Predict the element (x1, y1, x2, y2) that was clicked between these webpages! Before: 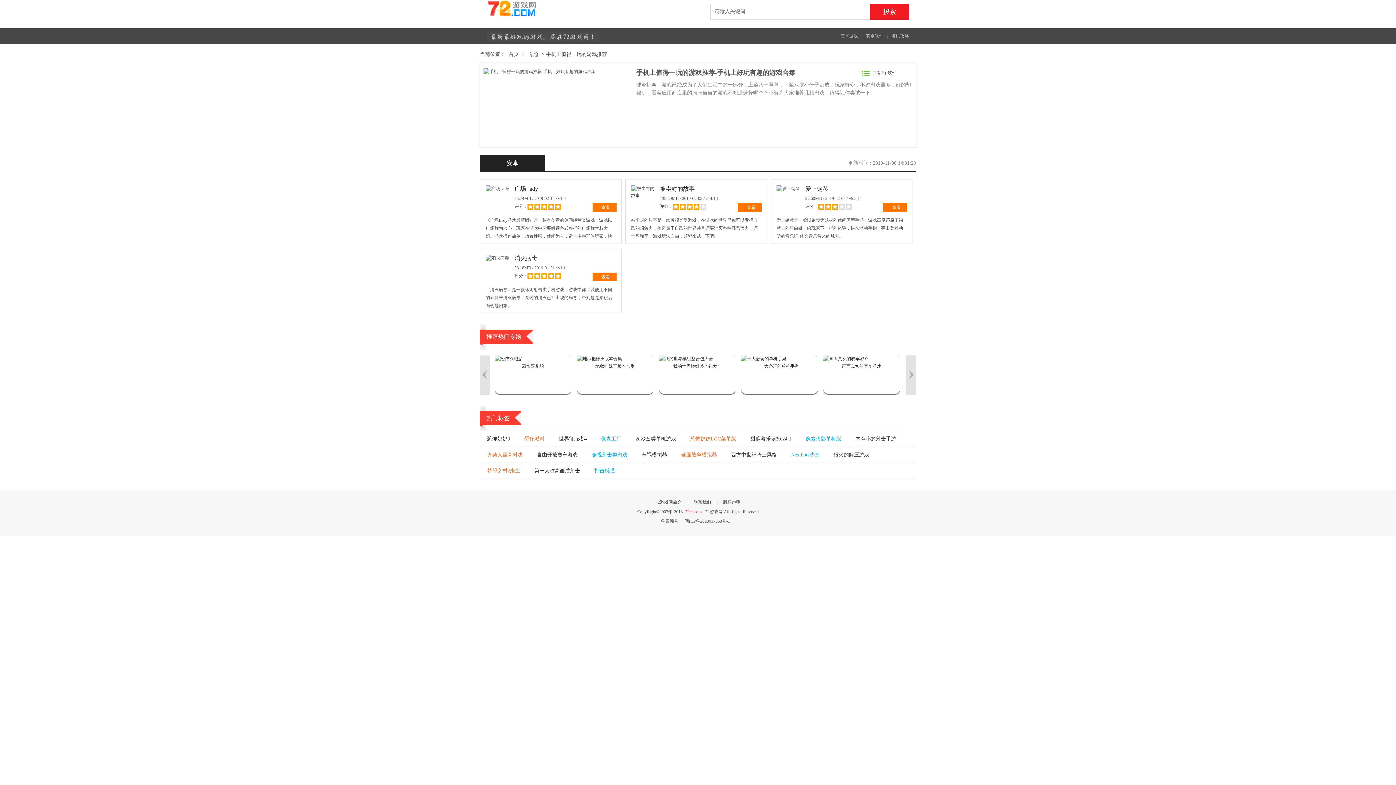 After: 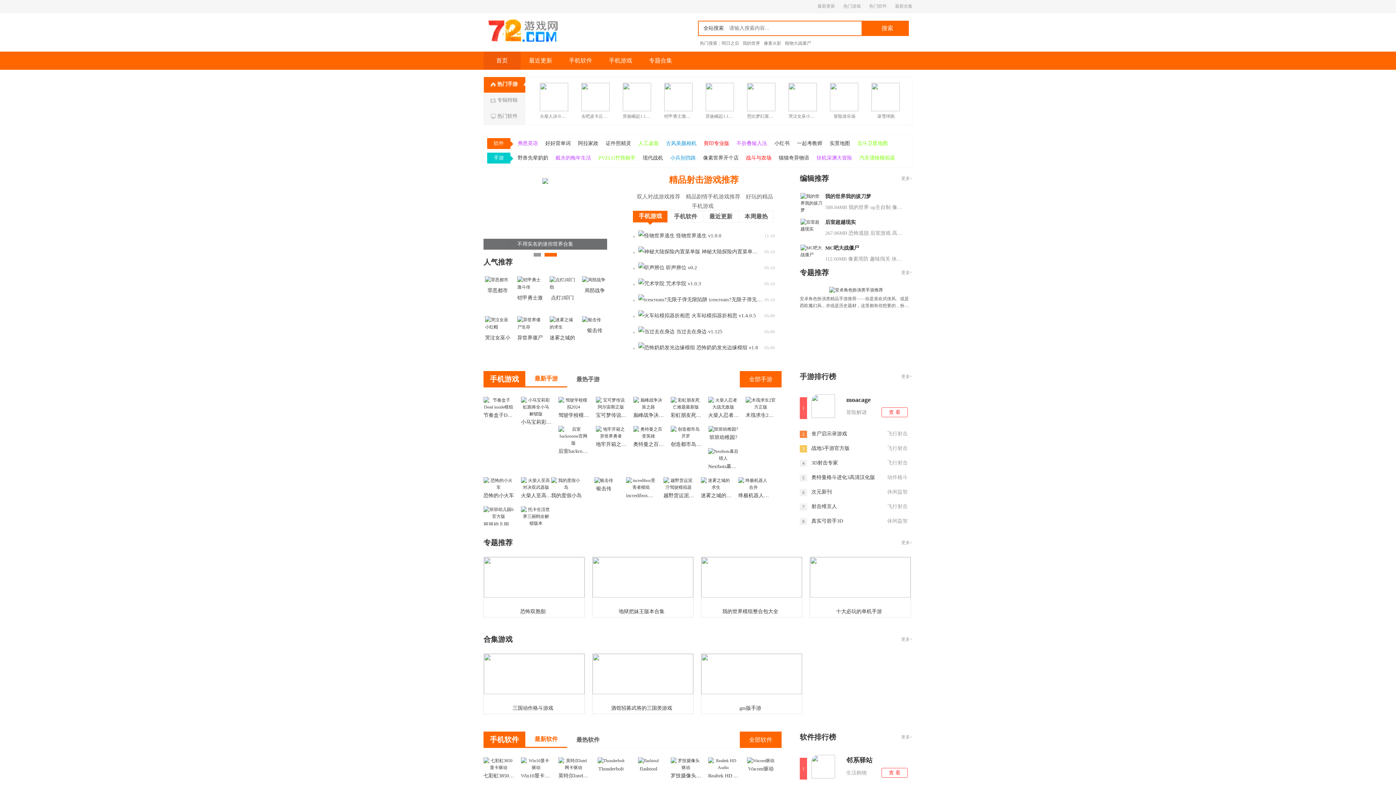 Action: label: 首页 bbox: (508, 51, 518, 57)